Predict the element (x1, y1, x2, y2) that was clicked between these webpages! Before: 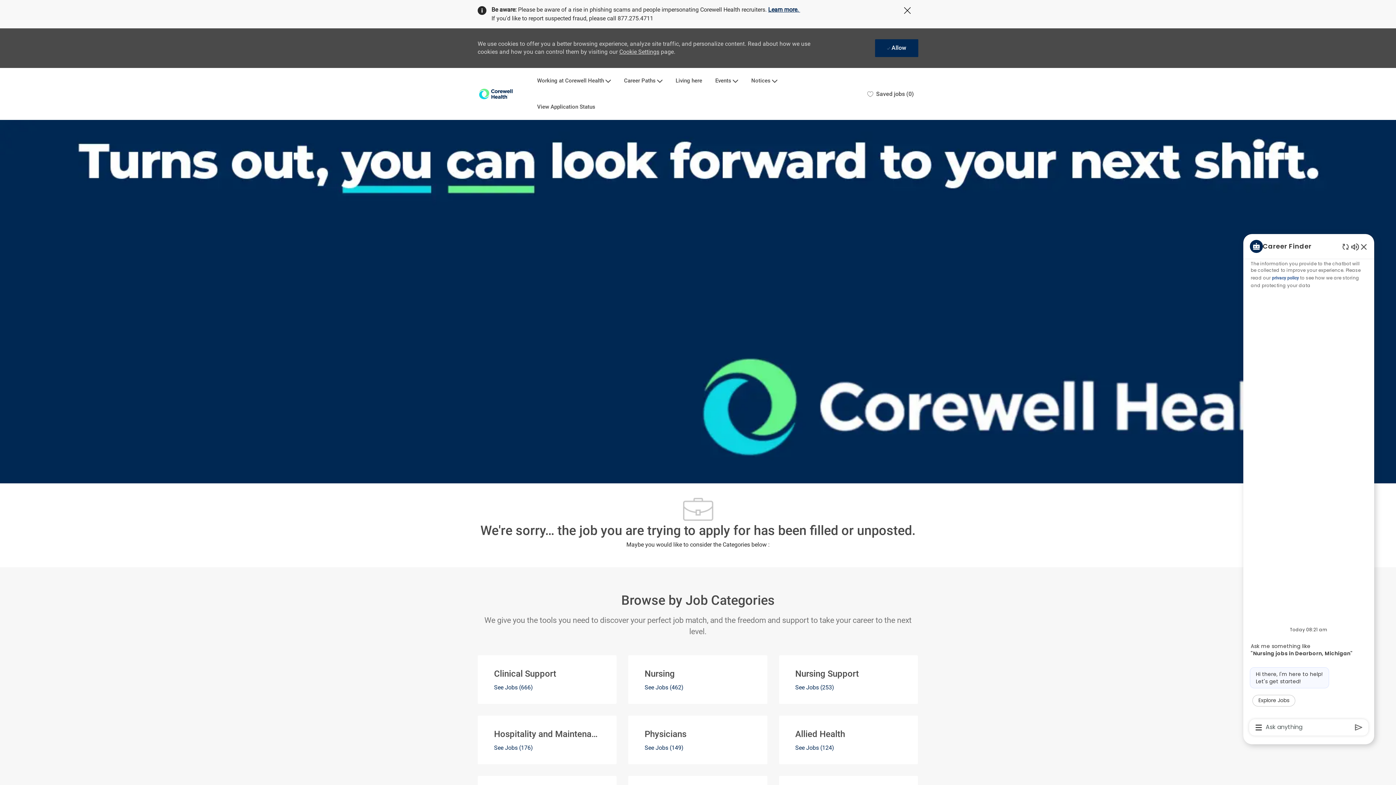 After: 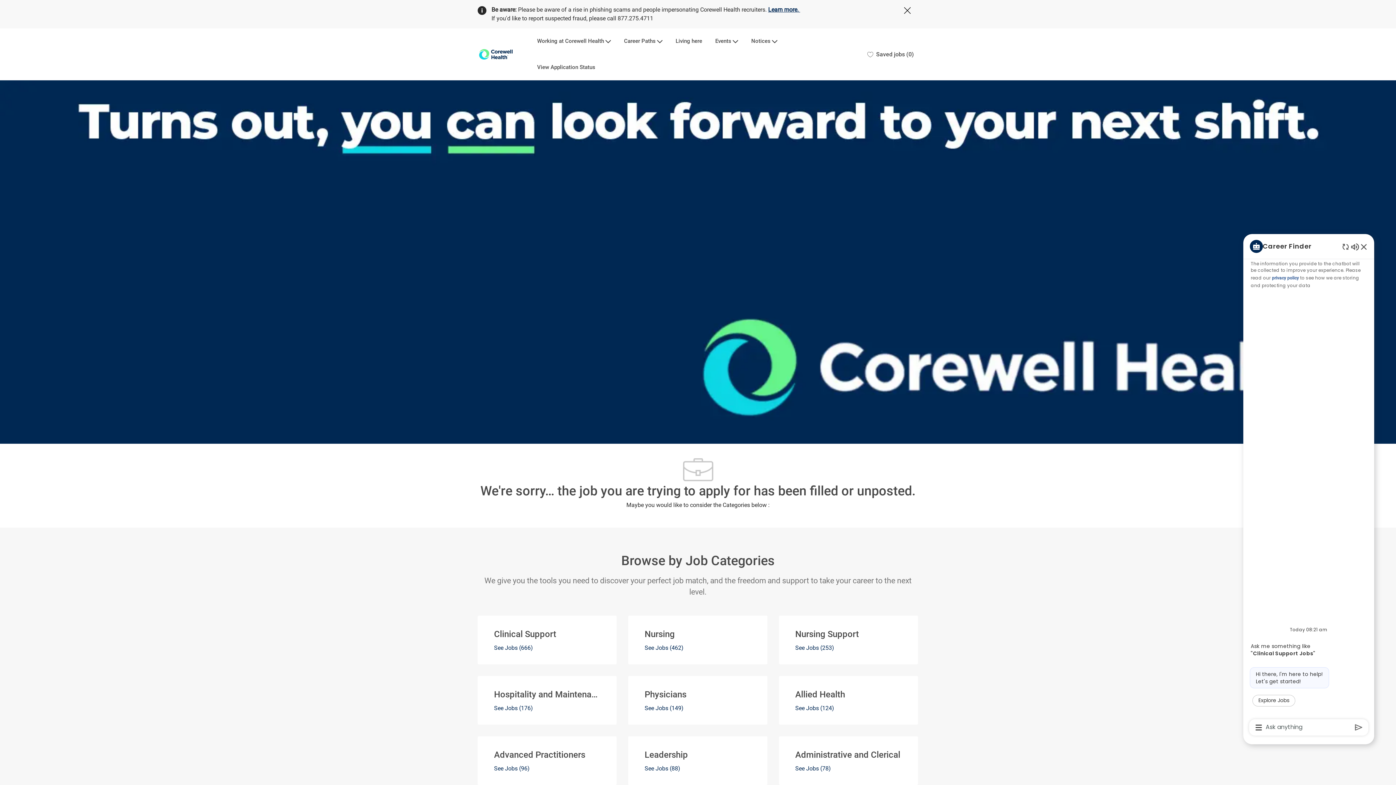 Action: label:  Allow bbox: (875, 39, 918, 57)